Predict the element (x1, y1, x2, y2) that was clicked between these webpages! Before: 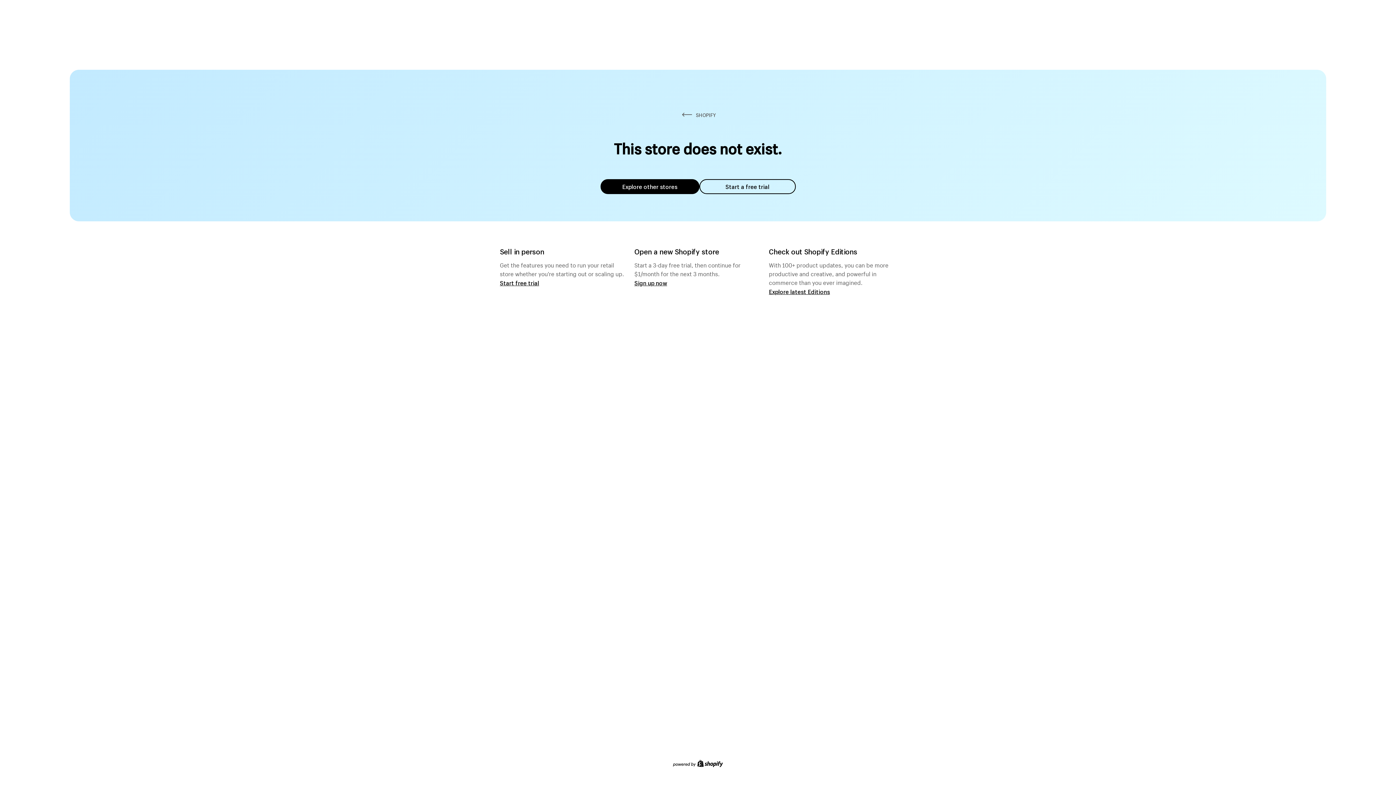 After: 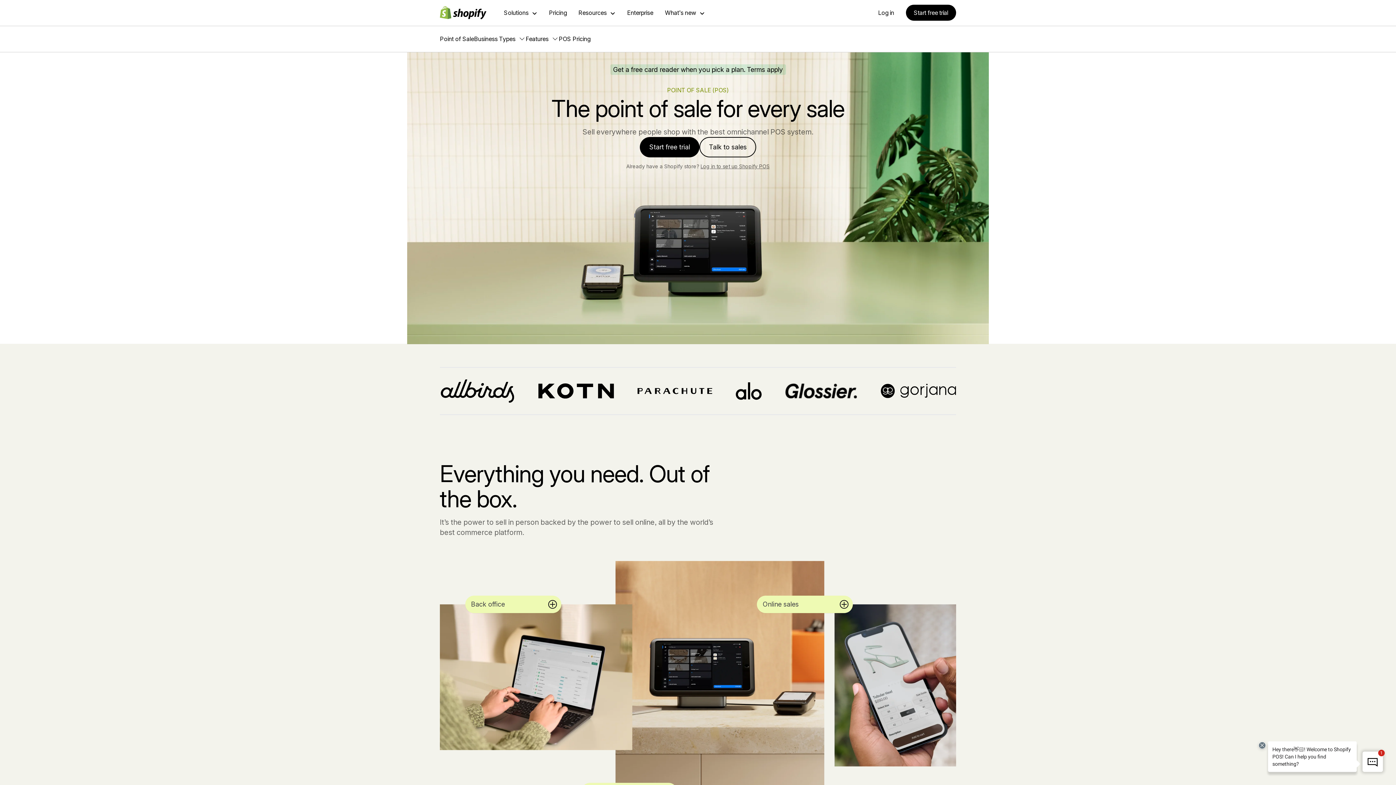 Action: bbox: (500, 279, 539, 286) label: Start free trial